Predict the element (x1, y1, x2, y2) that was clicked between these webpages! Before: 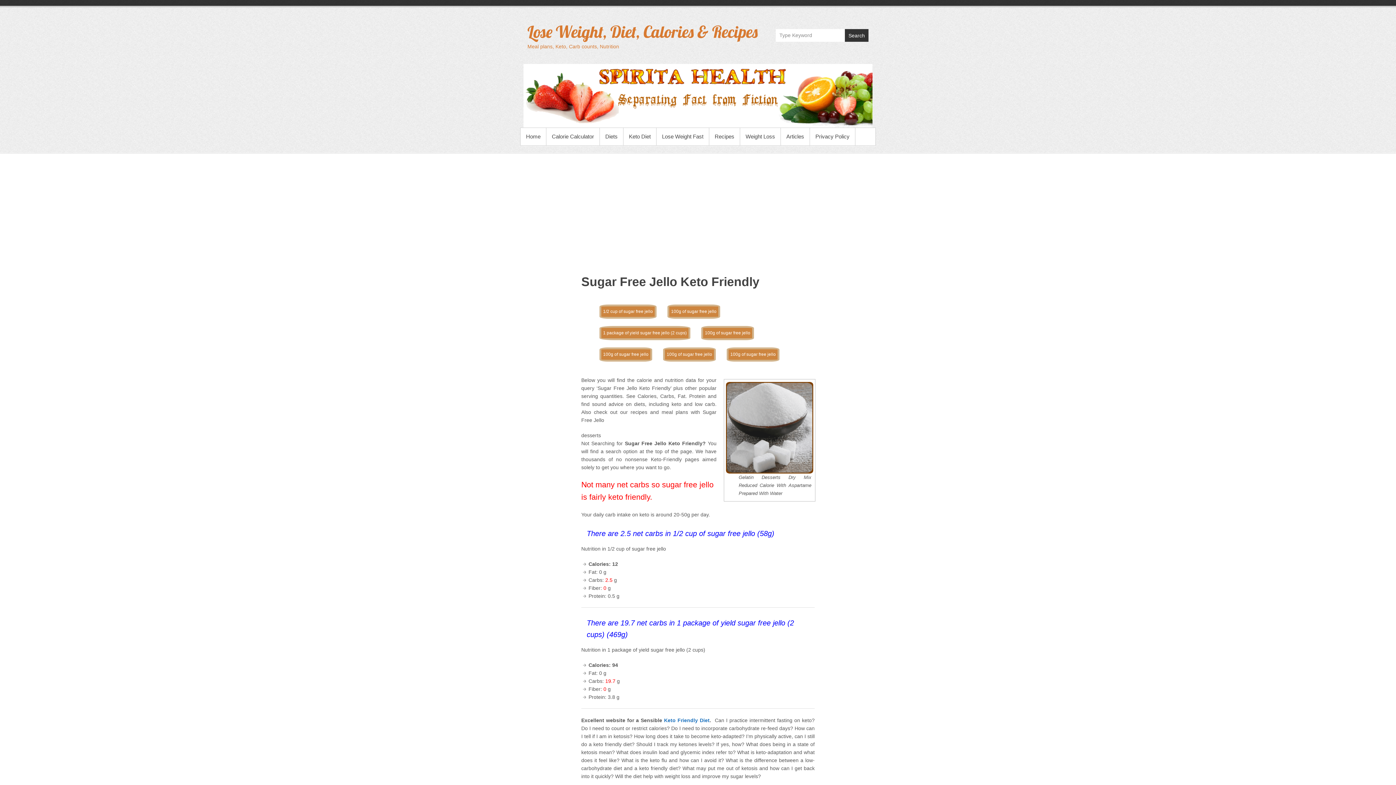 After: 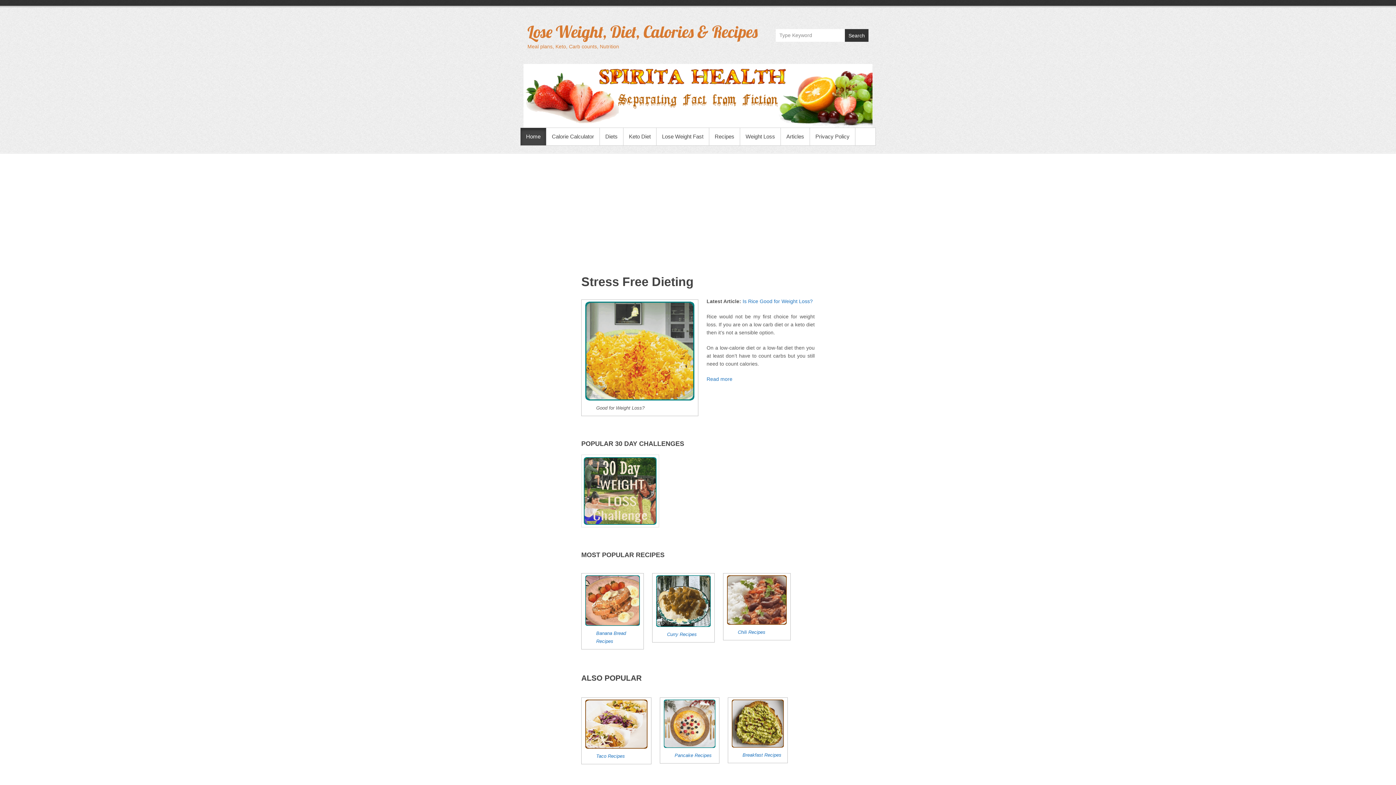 Action: label: Home bbox: (520, 128, 546, 145)